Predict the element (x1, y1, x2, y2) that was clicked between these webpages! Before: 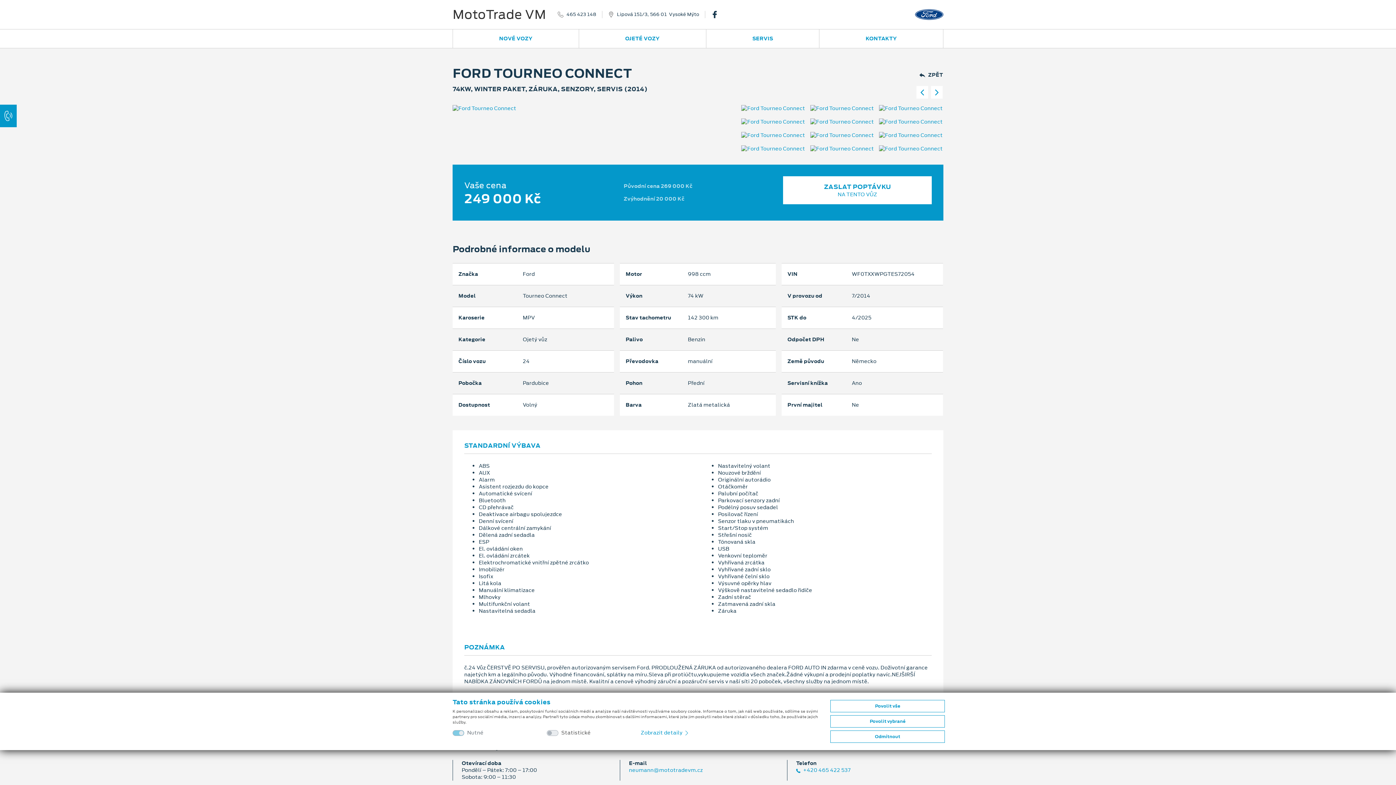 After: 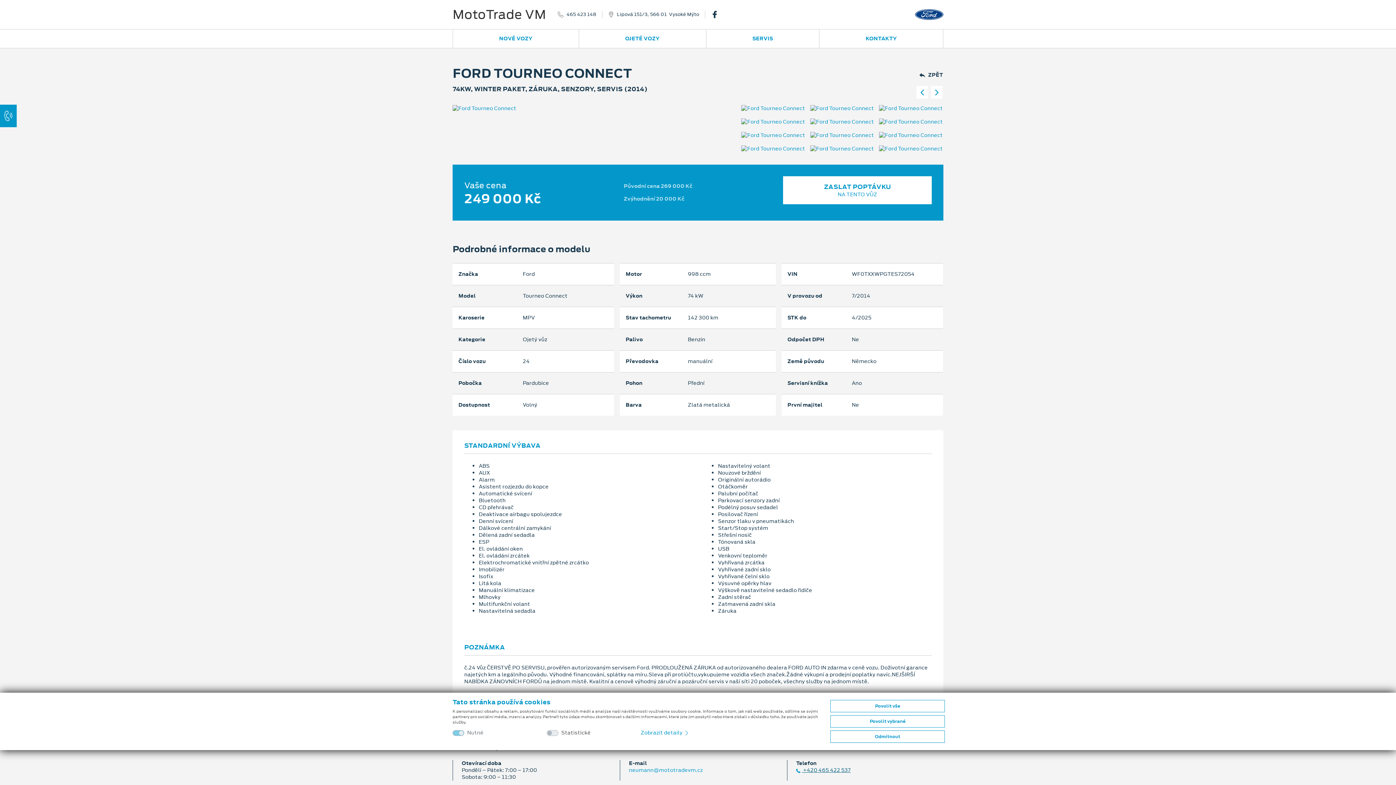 Action: bbox: (796, 767, 850, 774) label:  +420 465 422 537